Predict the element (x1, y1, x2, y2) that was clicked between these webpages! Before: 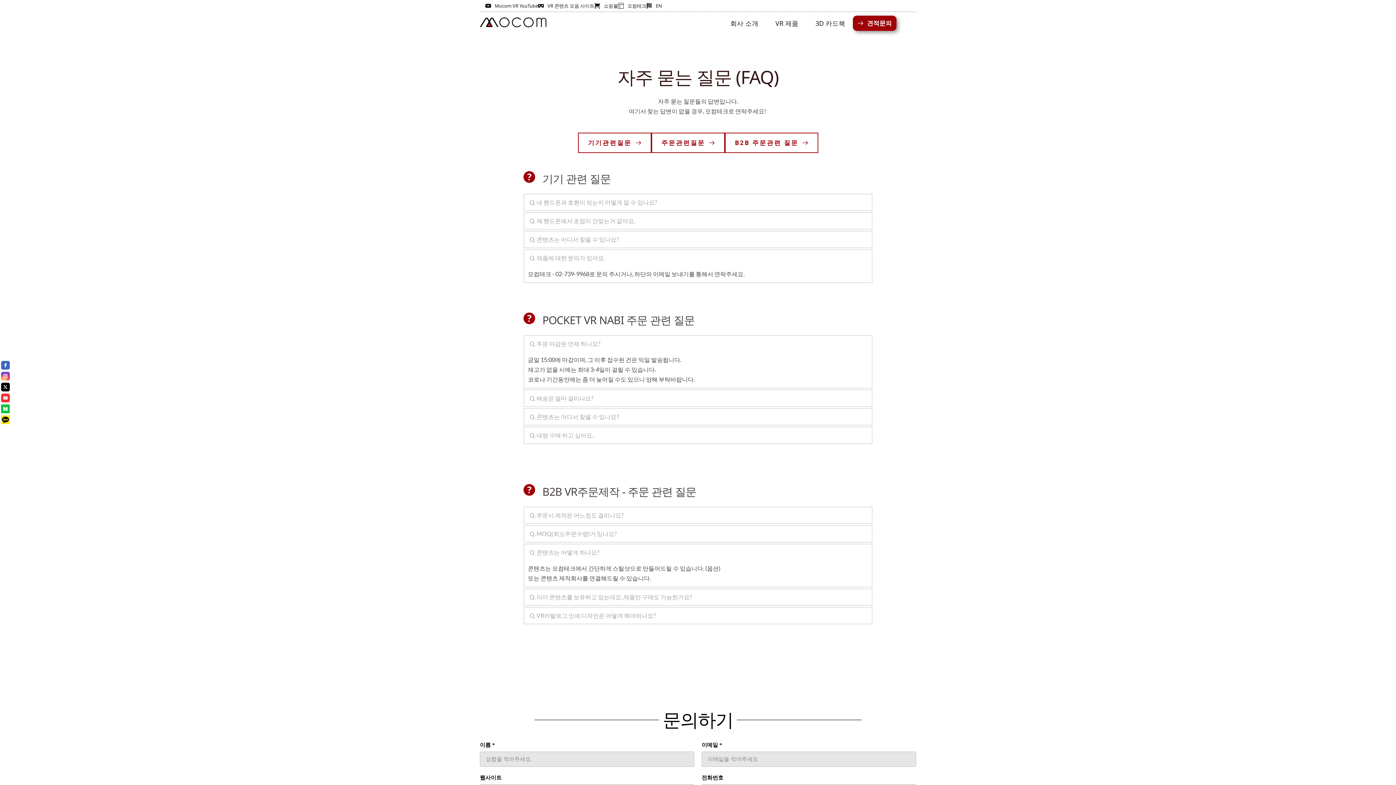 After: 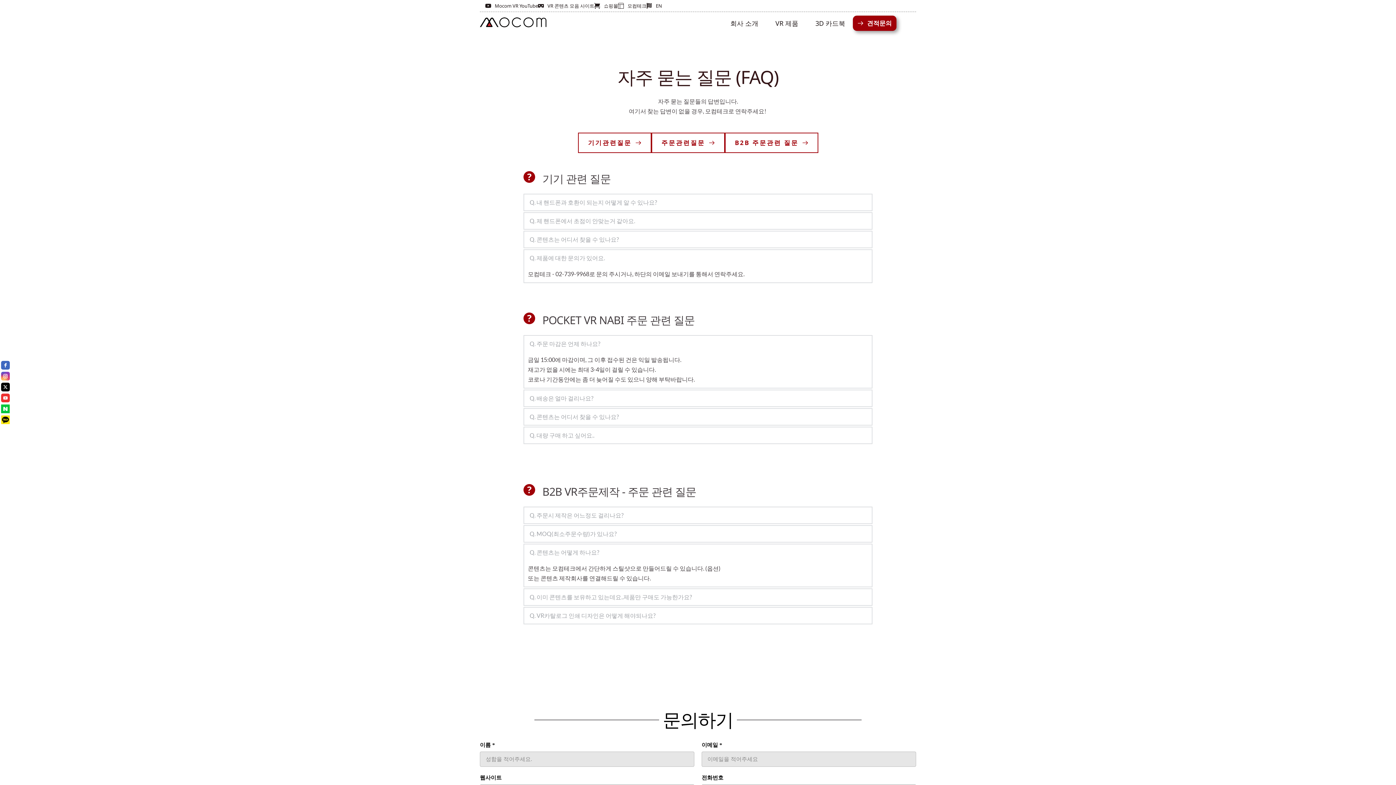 Action: bbox: (1, 404, 9, 413)